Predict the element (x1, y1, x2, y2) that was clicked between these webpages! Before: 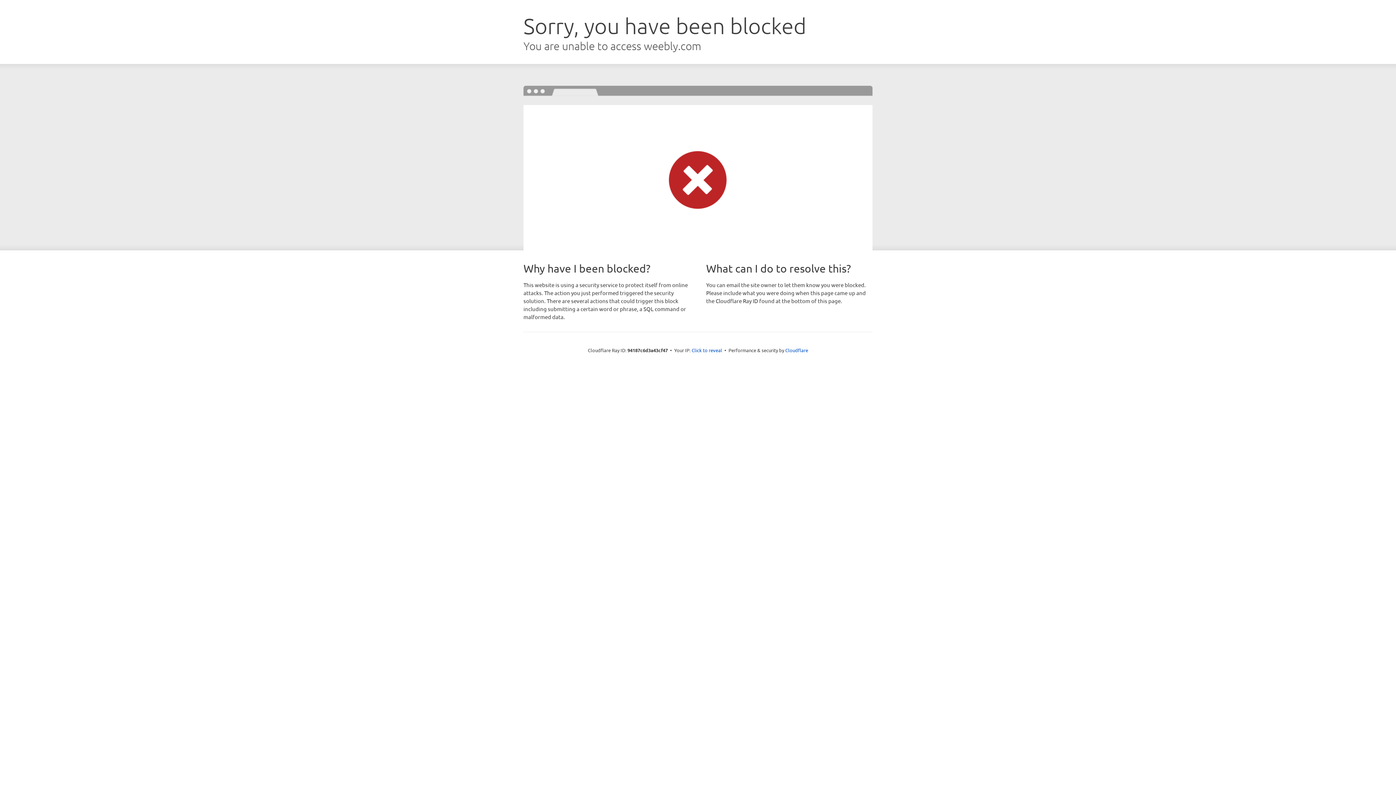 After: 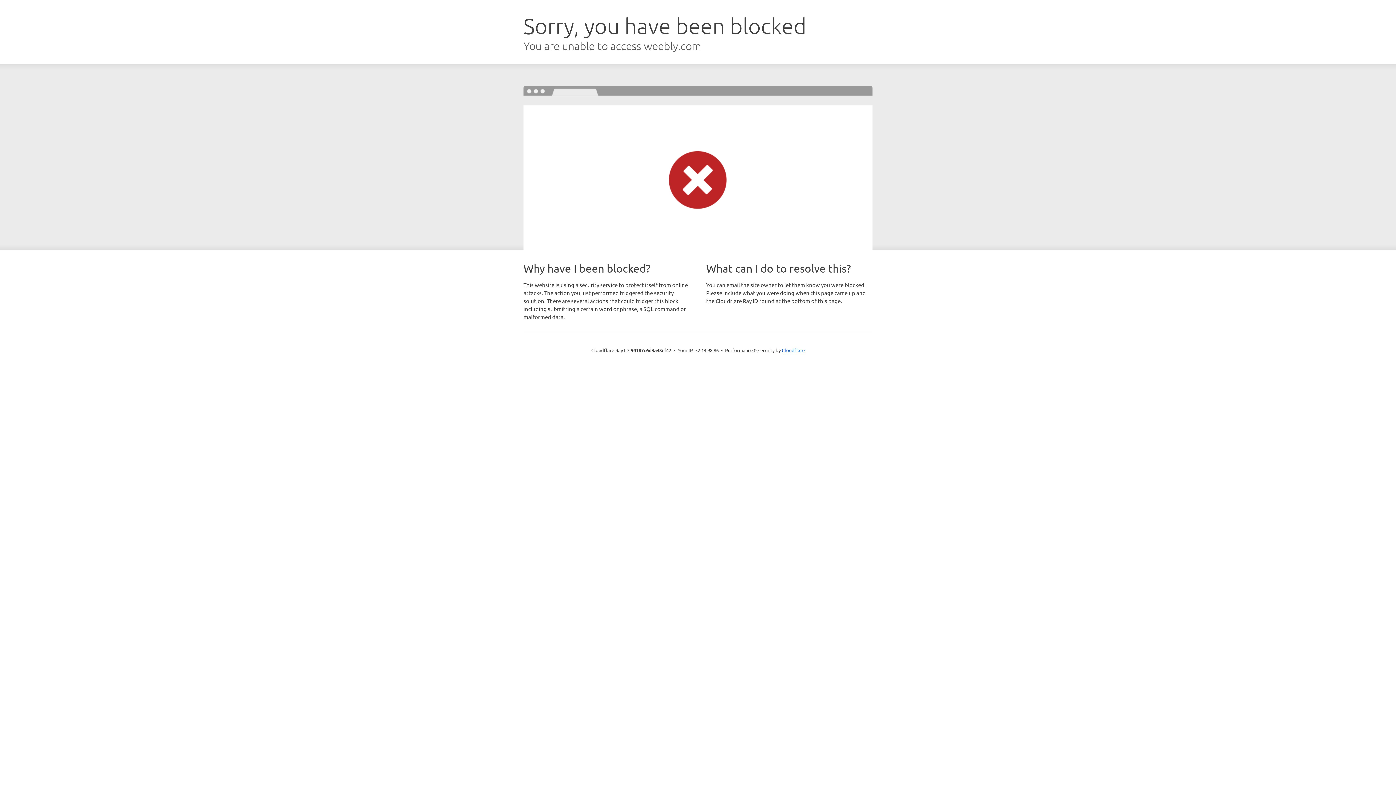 Action: label: Click to reveal bbox: (691, 346, 722, 353)